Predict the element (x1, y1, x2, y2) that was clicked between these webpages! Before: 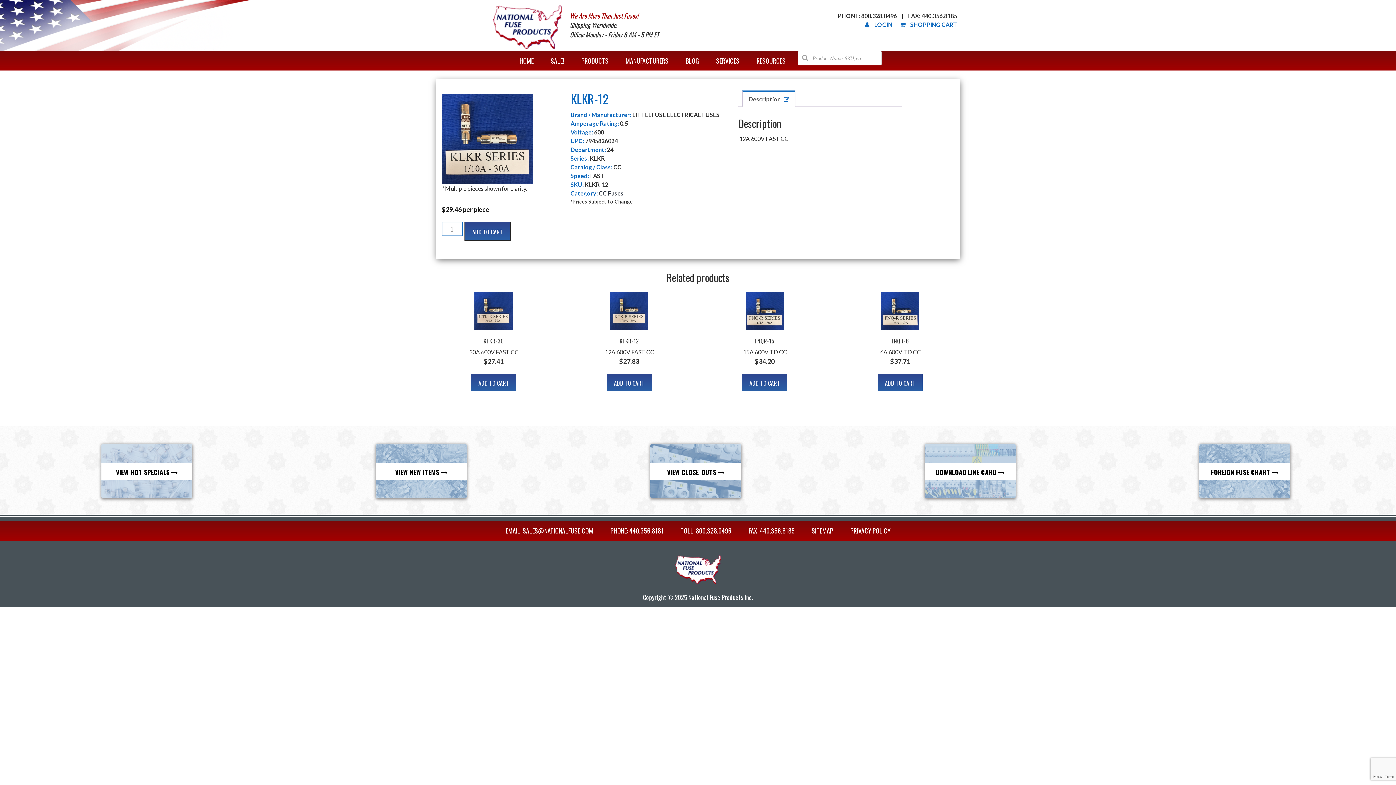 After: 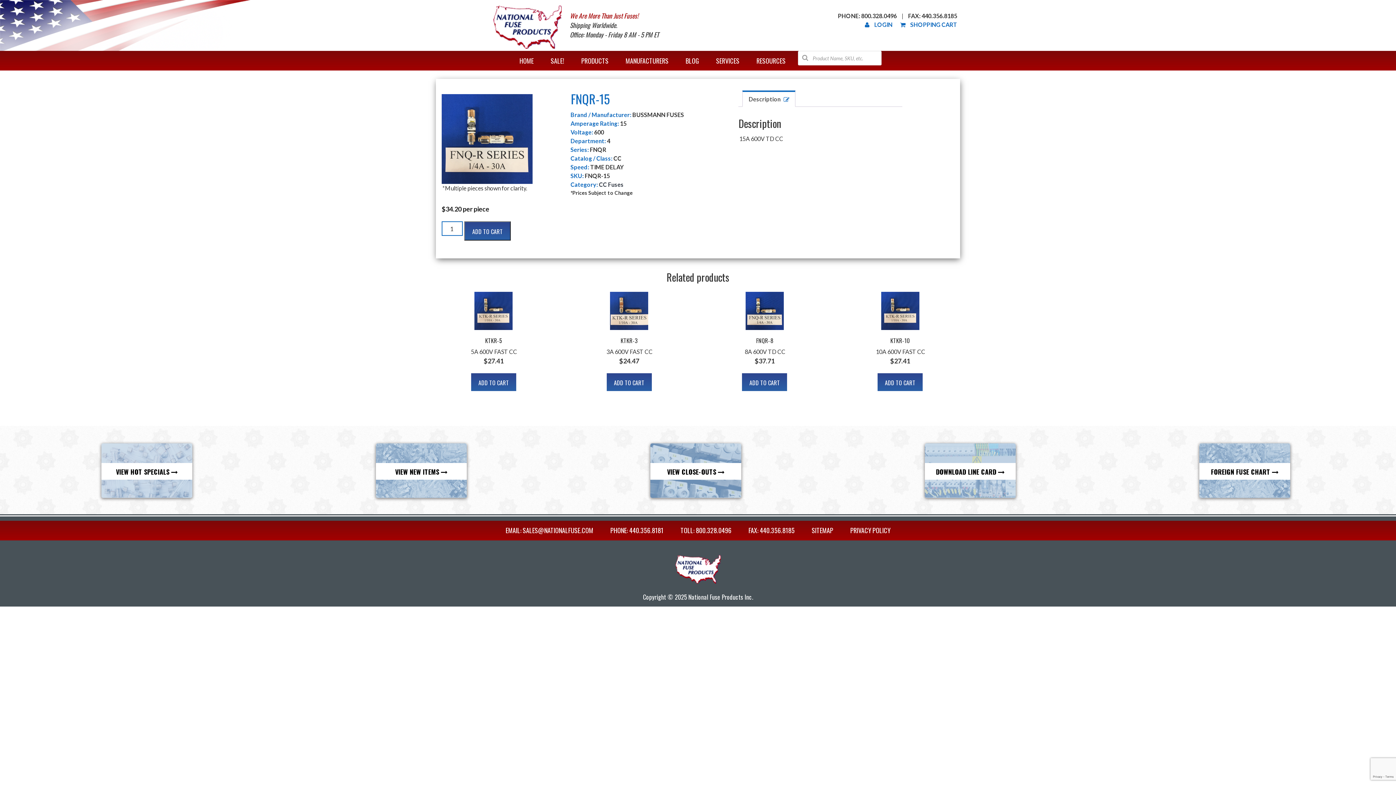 Action: bbox: (707, 288, 822, 366) label: FNQR-15

15A 600V TD CC

$34.20